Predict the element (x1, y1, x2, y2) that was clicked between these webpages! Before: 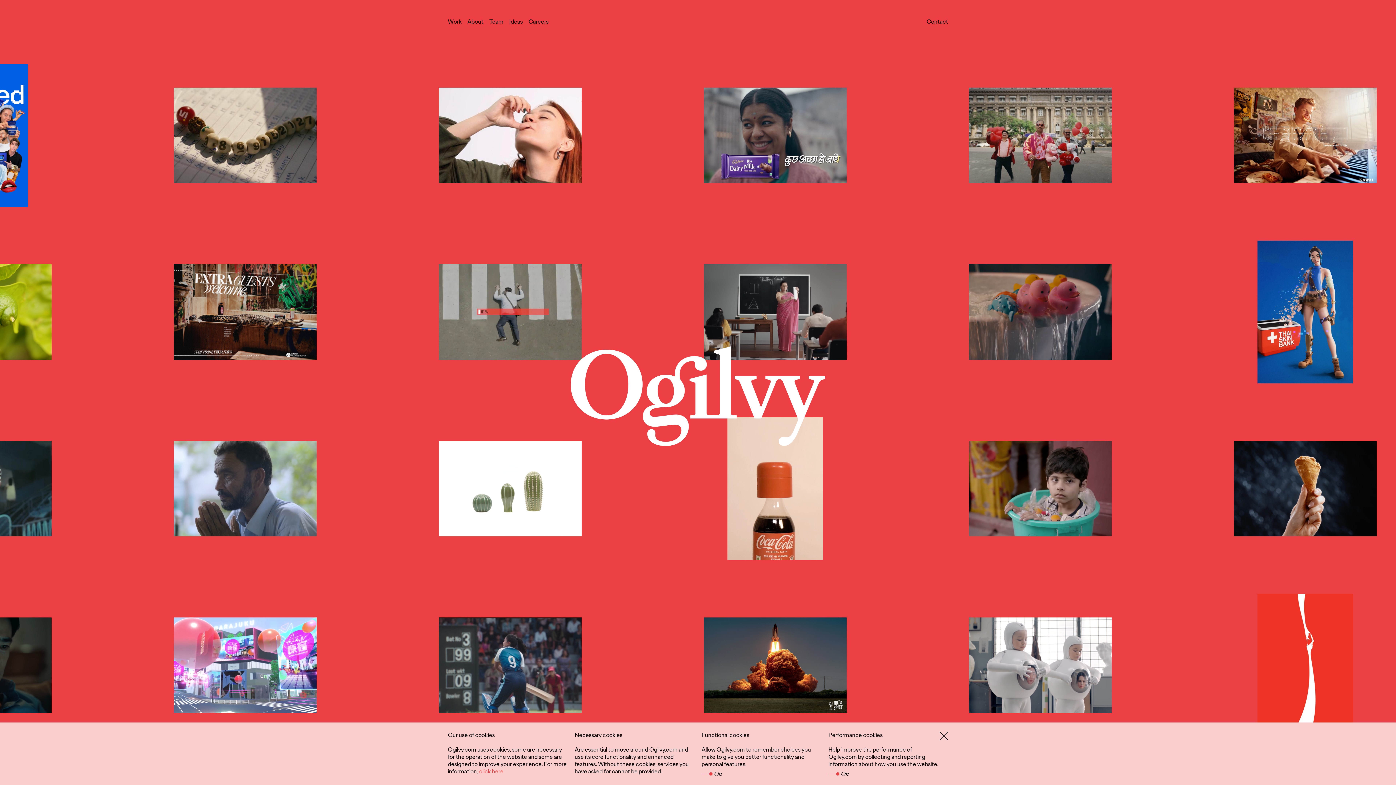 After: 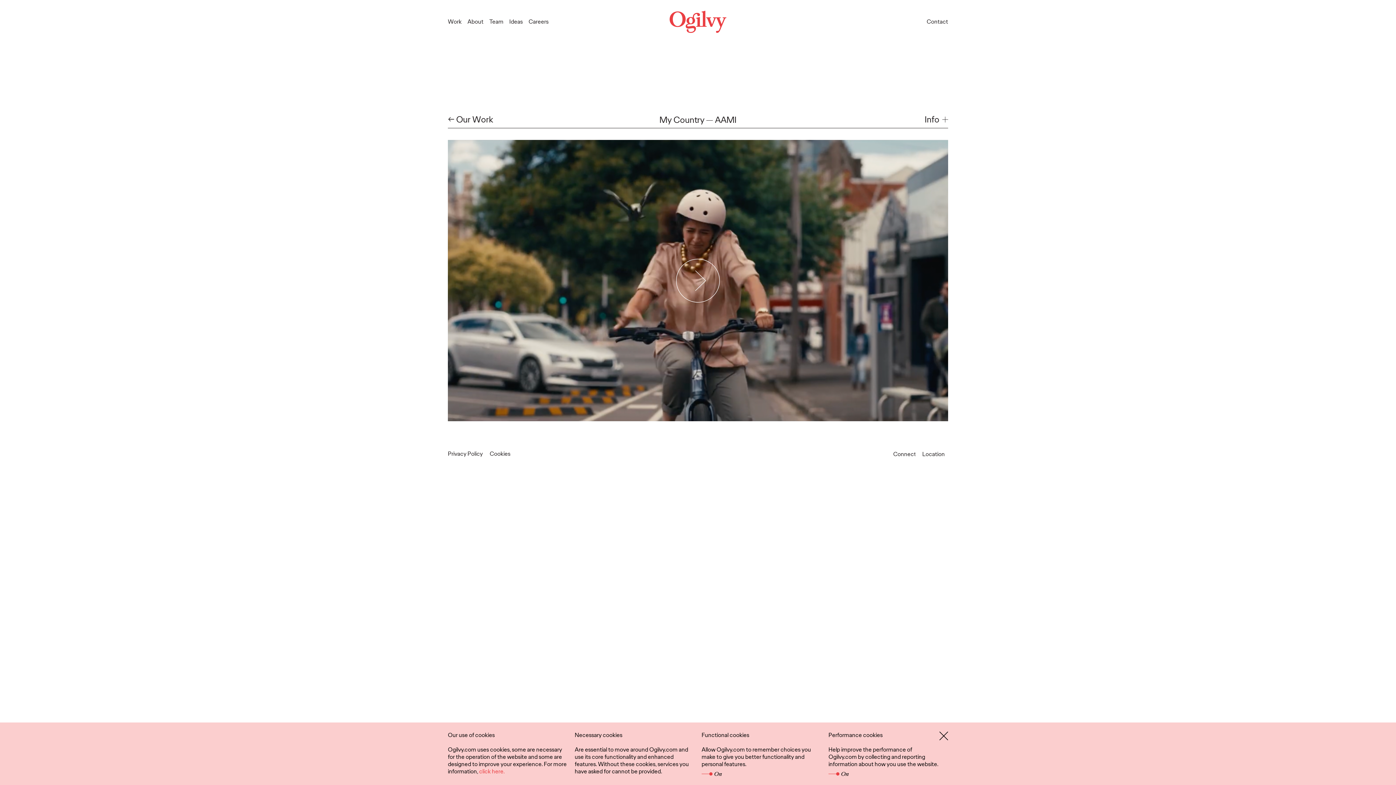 Action: bbox: (1035, 264, 1179, 359)